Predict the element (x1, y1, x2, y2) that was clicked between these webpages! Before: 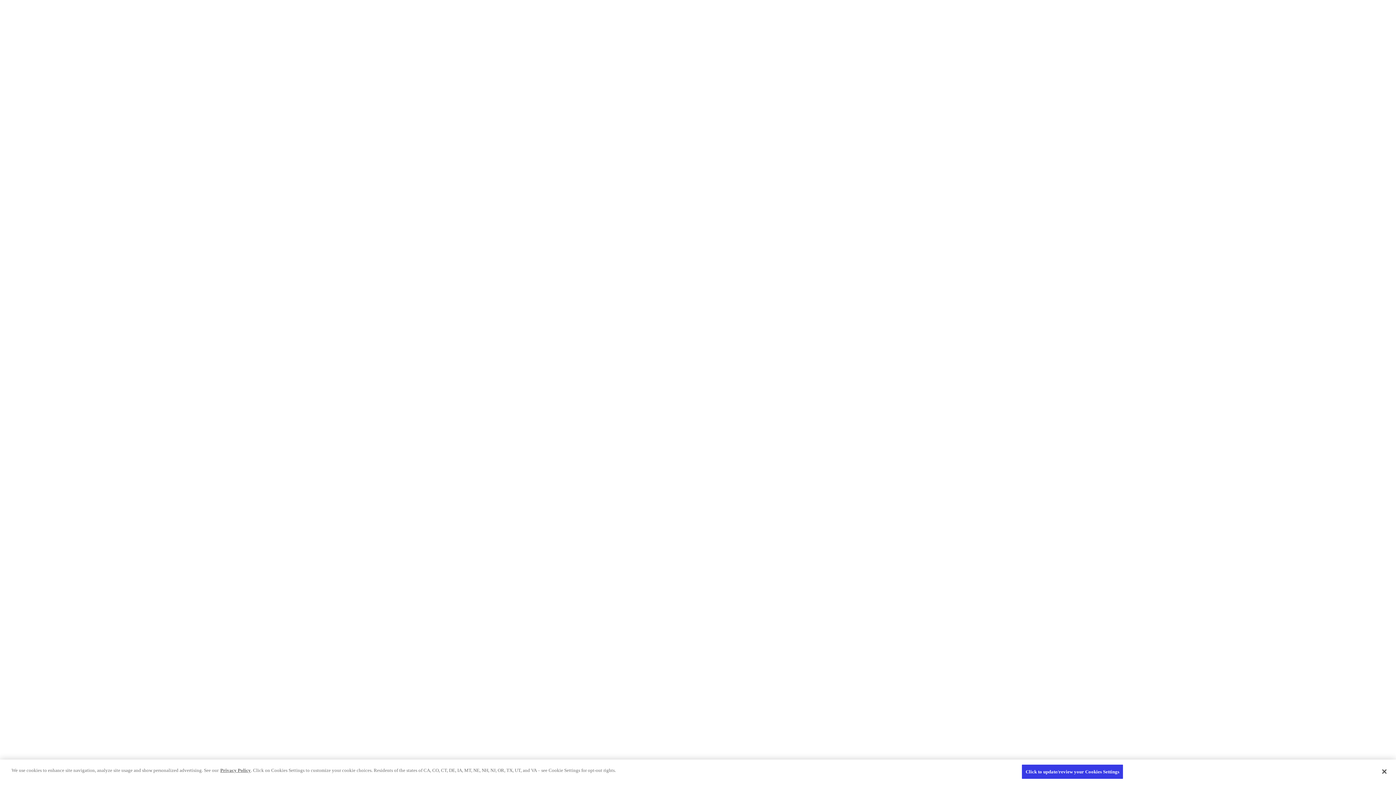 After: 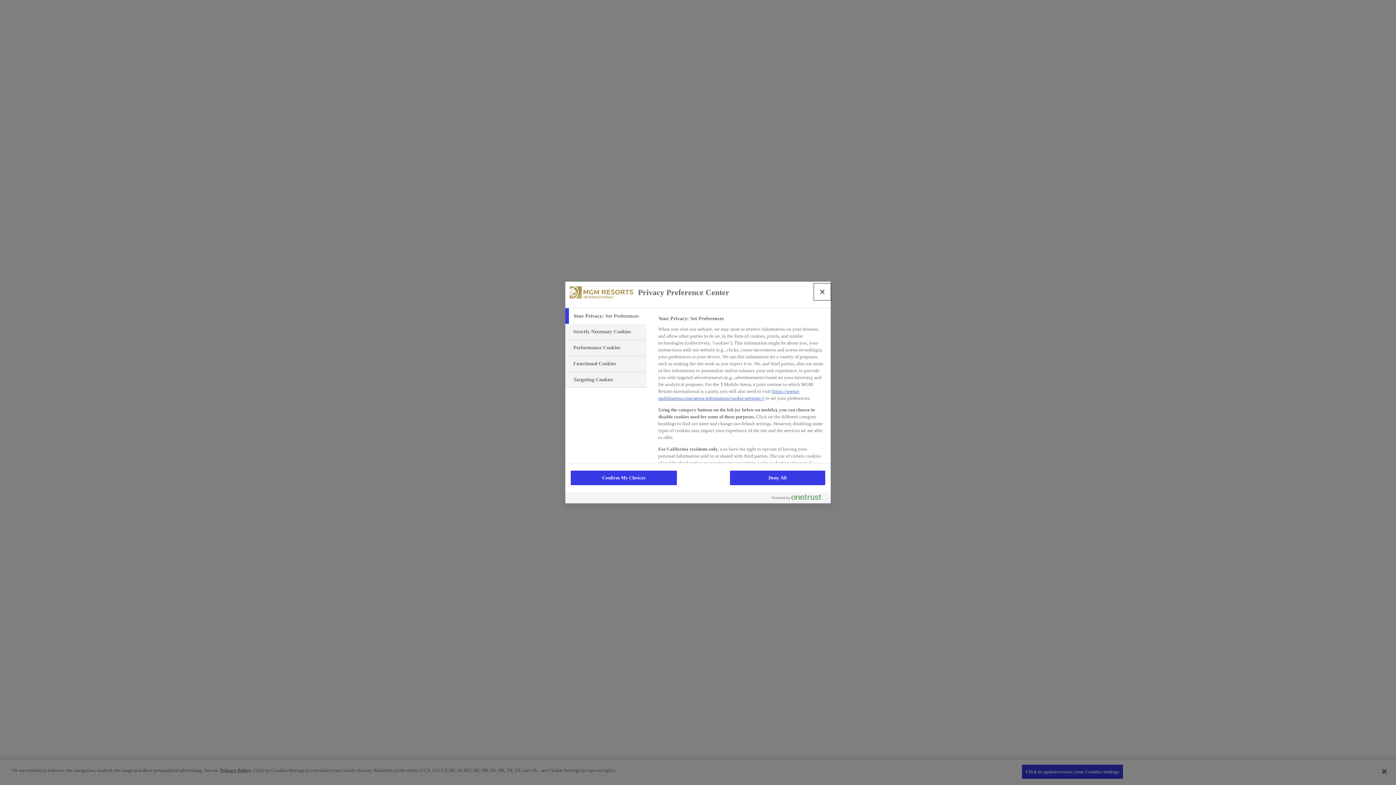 Action: label: Click to update/review your Cookies Settings bbox: (1021, 764, 1123, 779)